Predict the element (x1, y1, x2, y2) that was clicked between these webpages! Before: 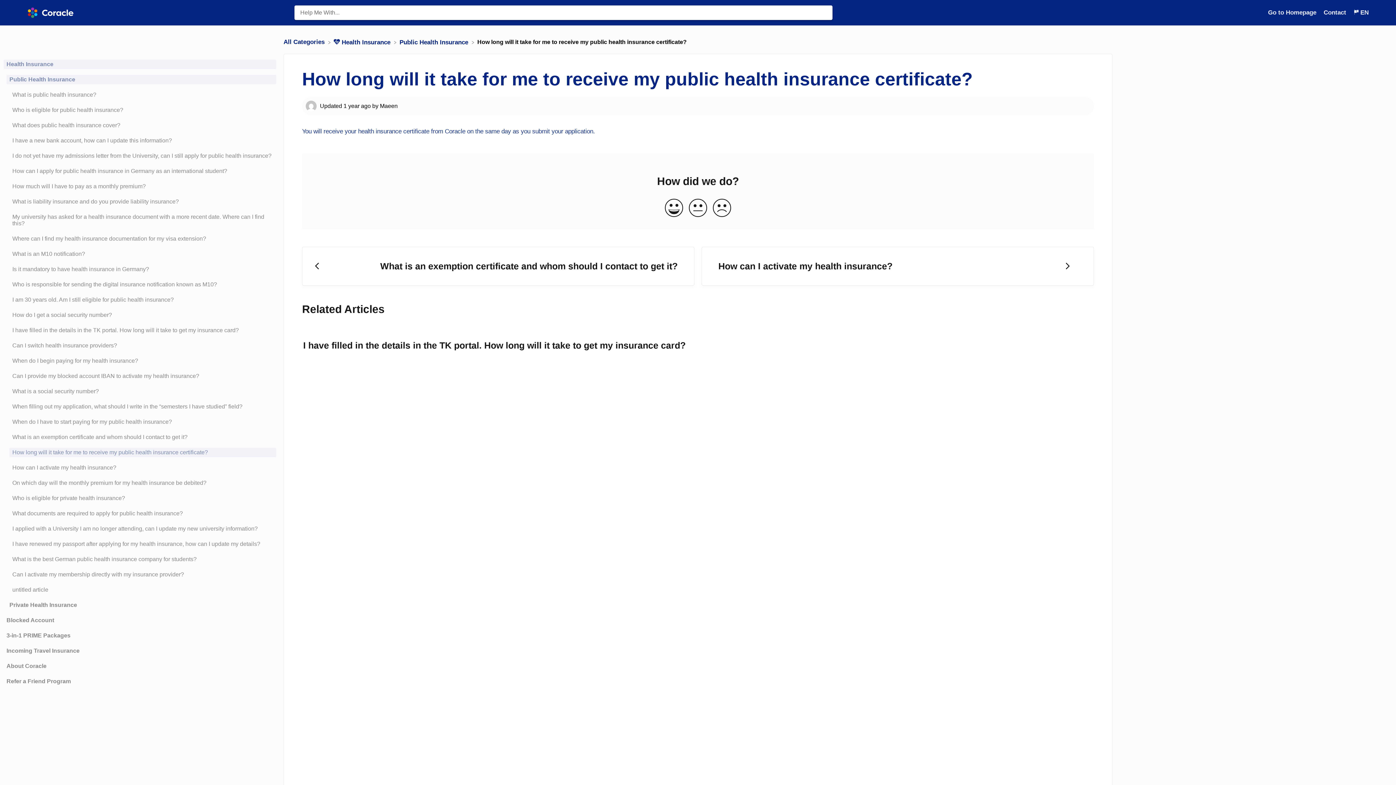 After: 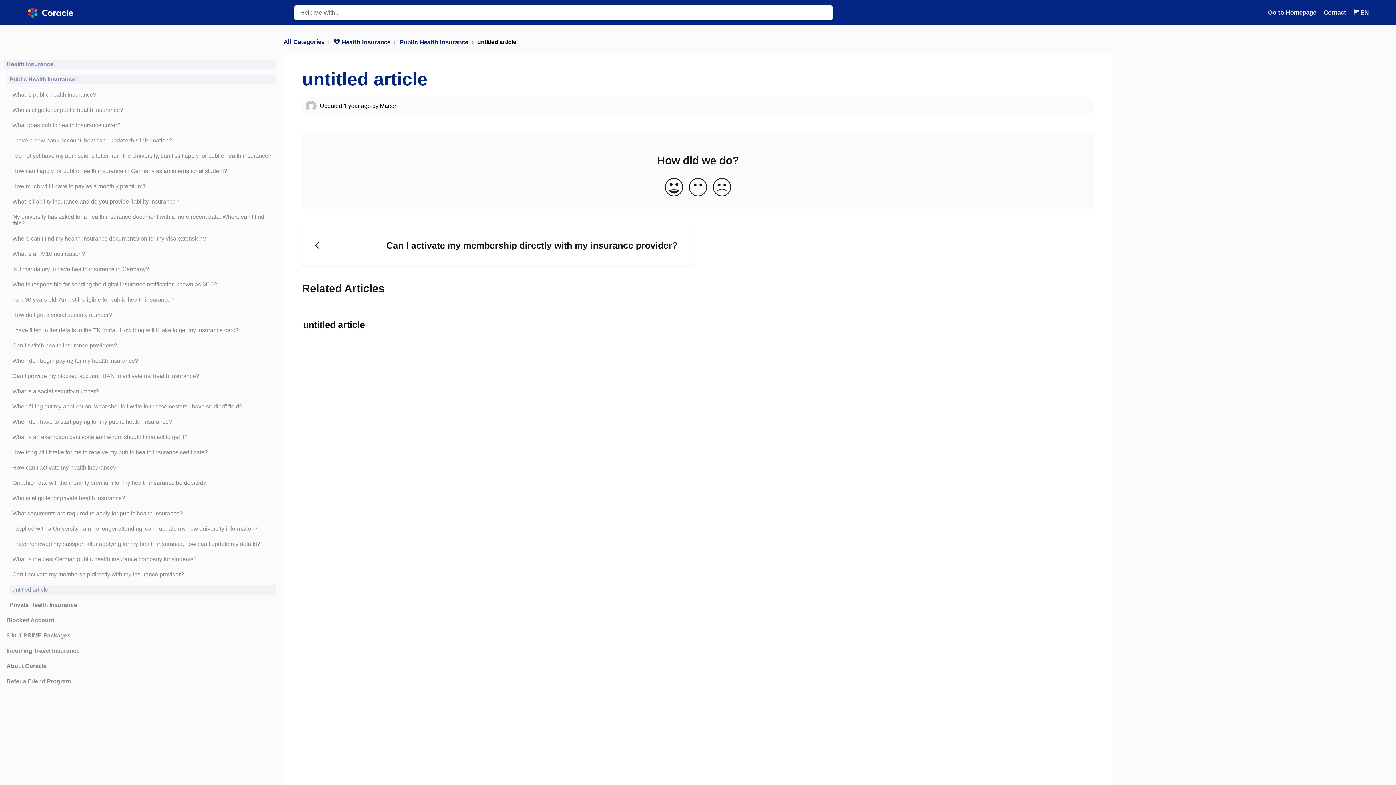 Action: label: Article untitled article bbox: (3, 585, 276, 594)